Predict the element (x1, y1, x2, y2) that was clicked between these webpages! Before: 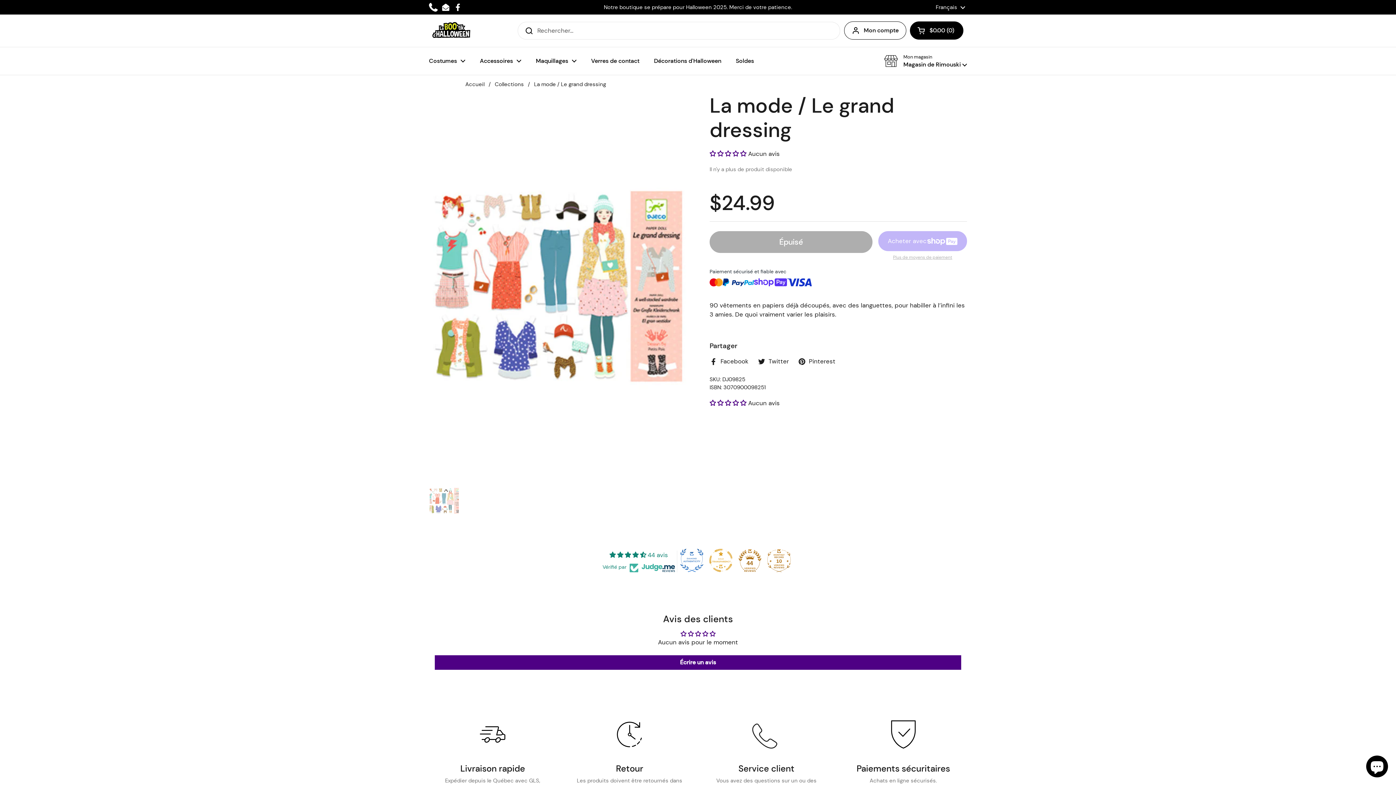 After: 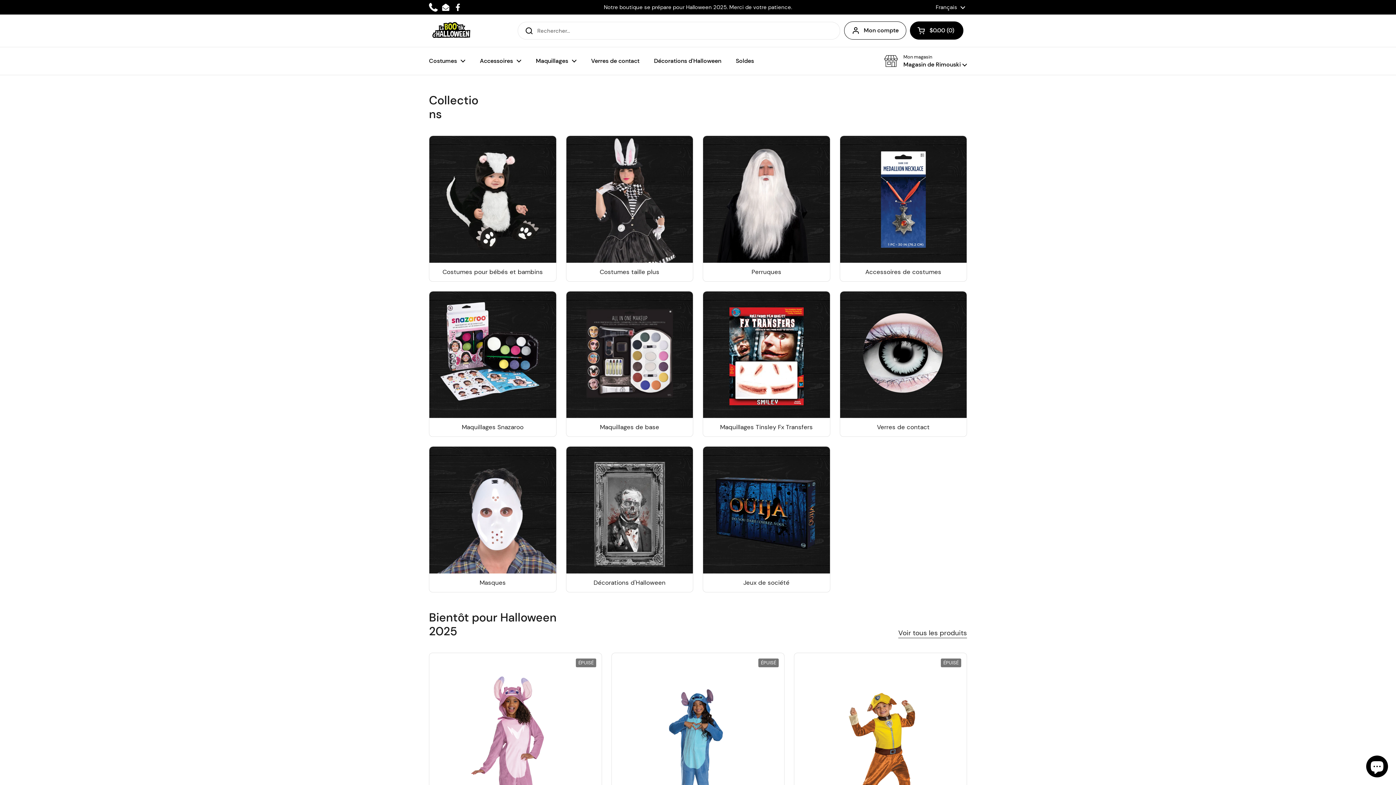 Action: bbox: (429, 18, 473, 43)